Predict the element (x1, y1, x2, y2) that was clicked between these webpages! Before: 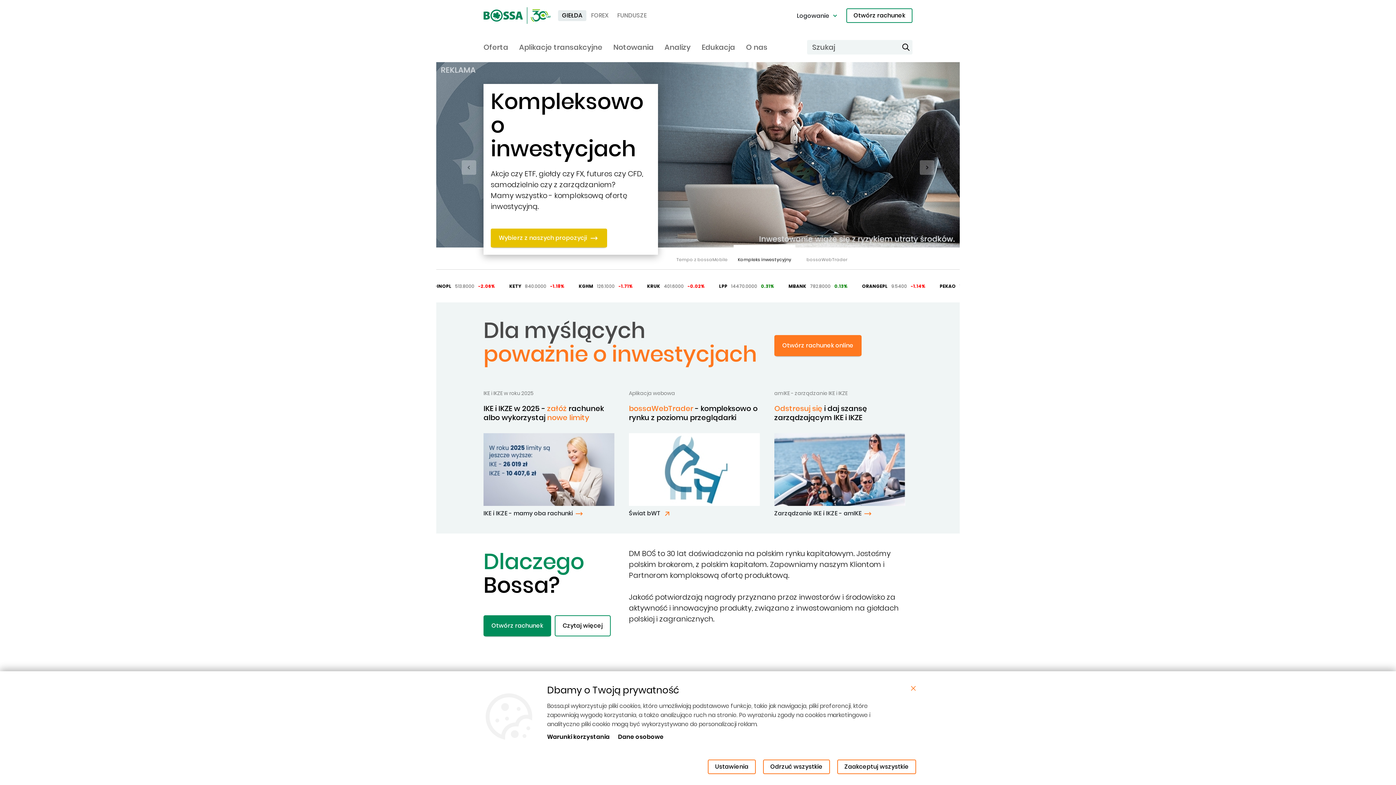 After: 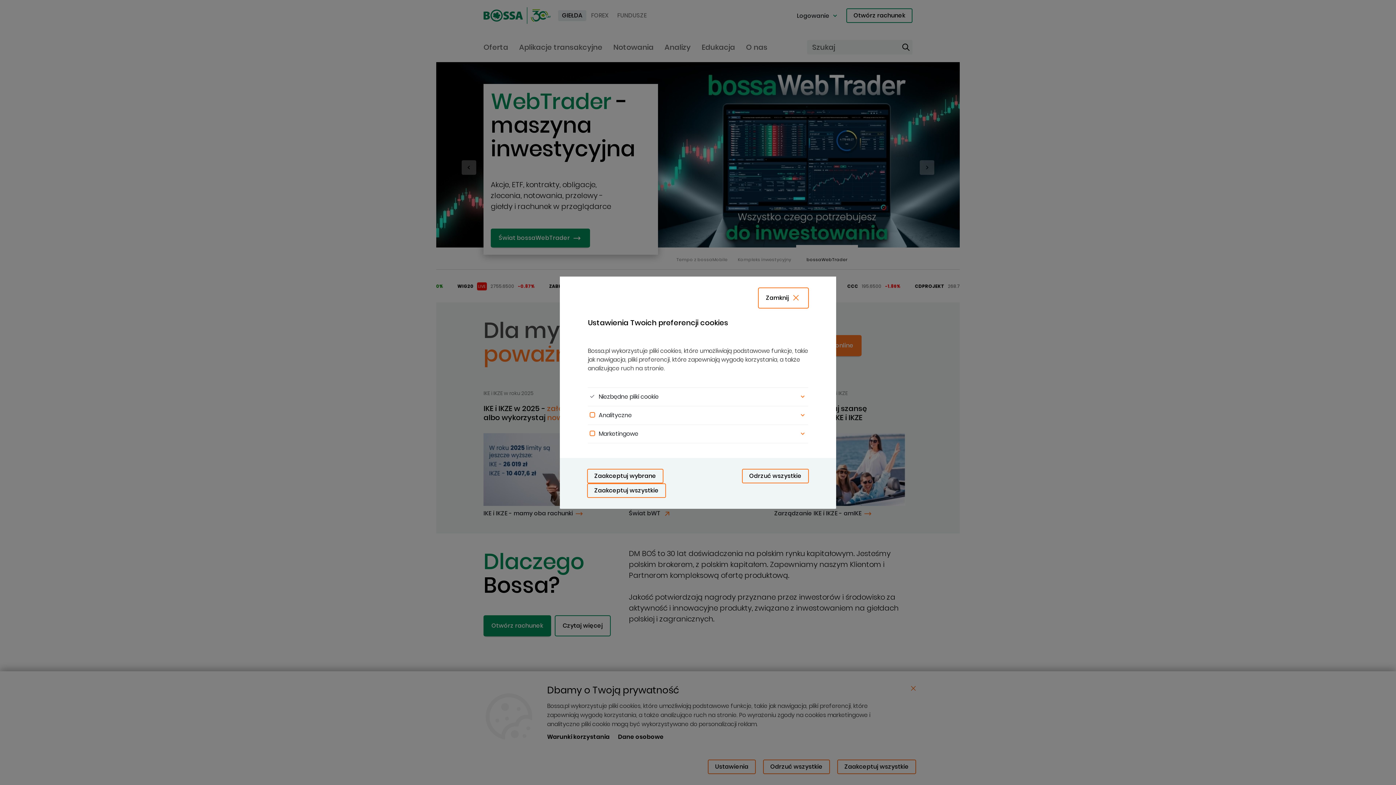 Action: label: Ustawienia bbox: (708, 760, 756, 774)